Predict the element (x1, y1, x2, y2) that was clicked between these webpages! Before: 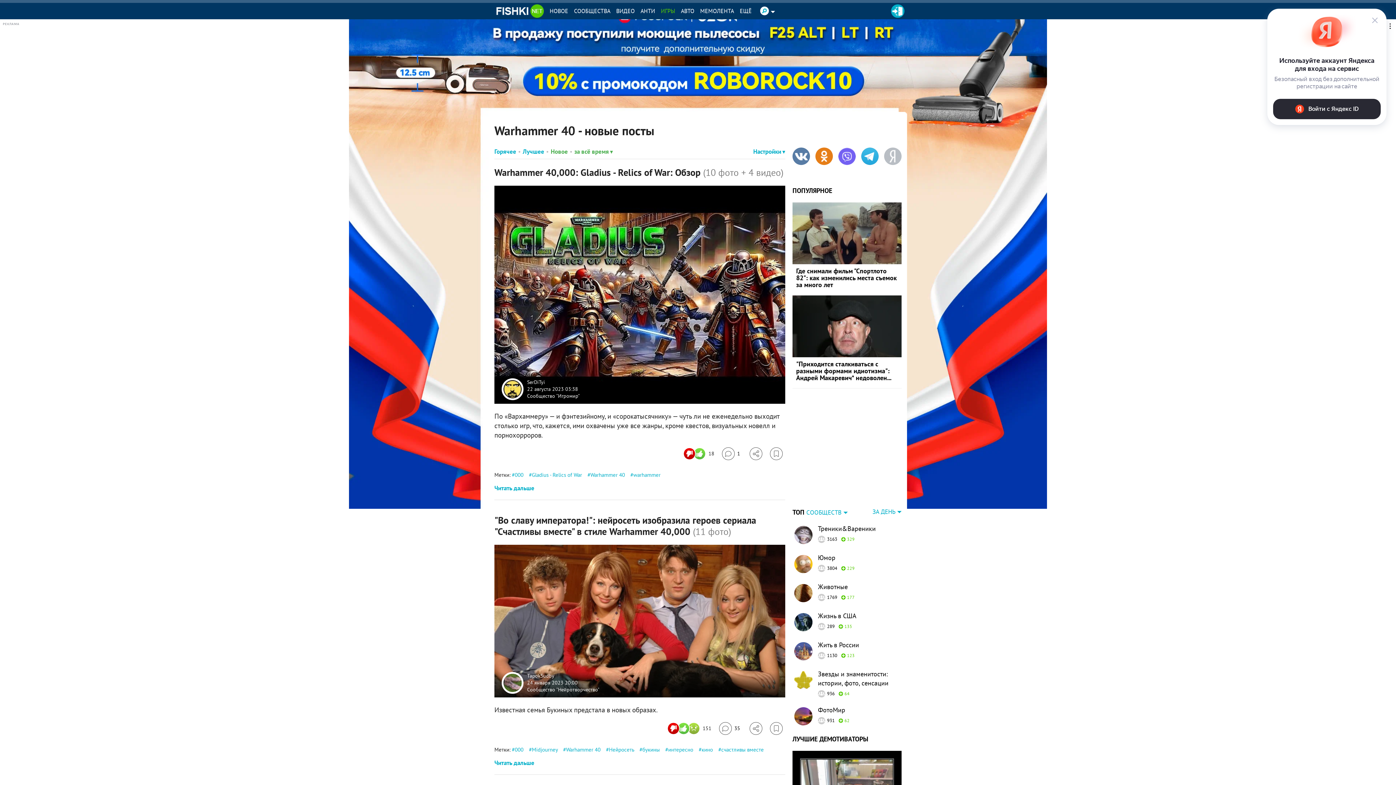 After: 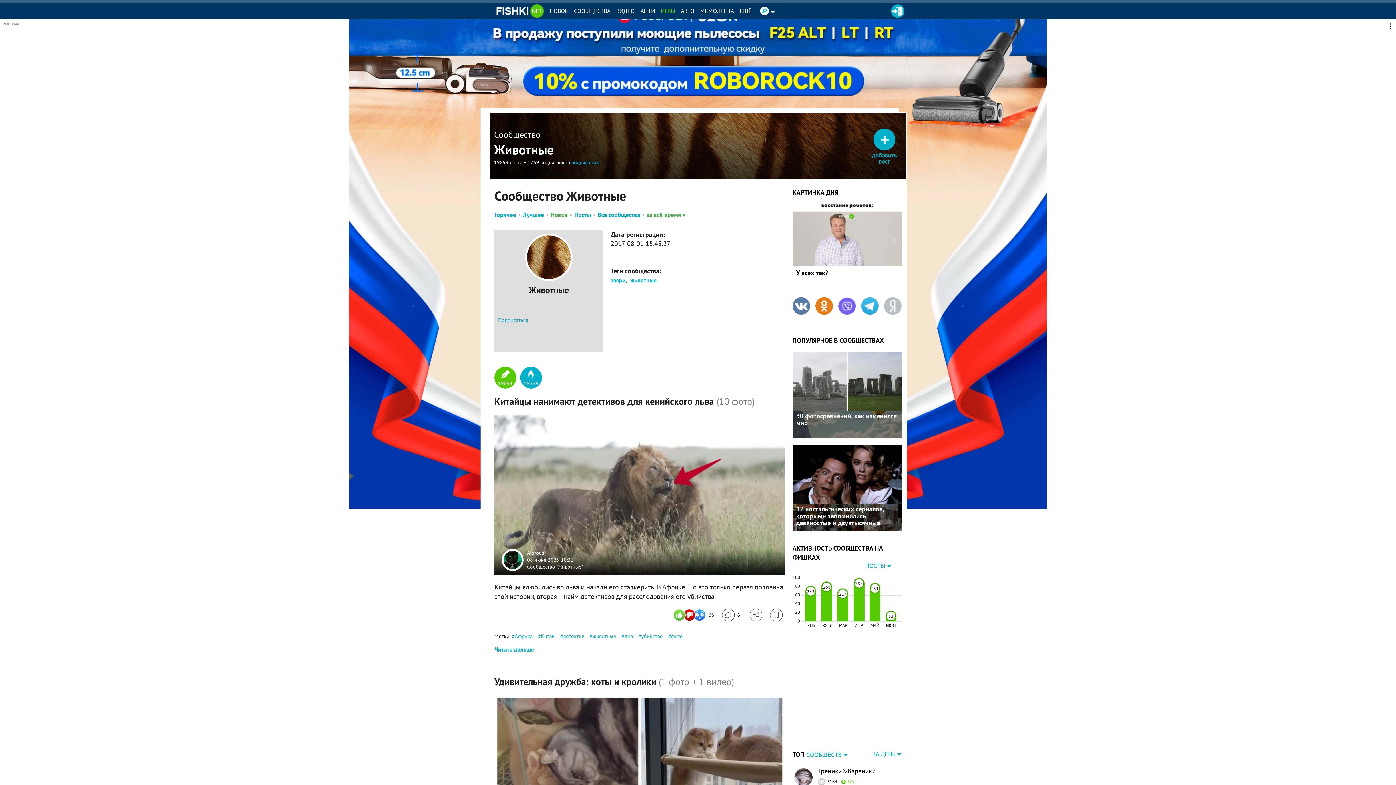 Action: bbox: (818, 582, 901, 591) label: Животные